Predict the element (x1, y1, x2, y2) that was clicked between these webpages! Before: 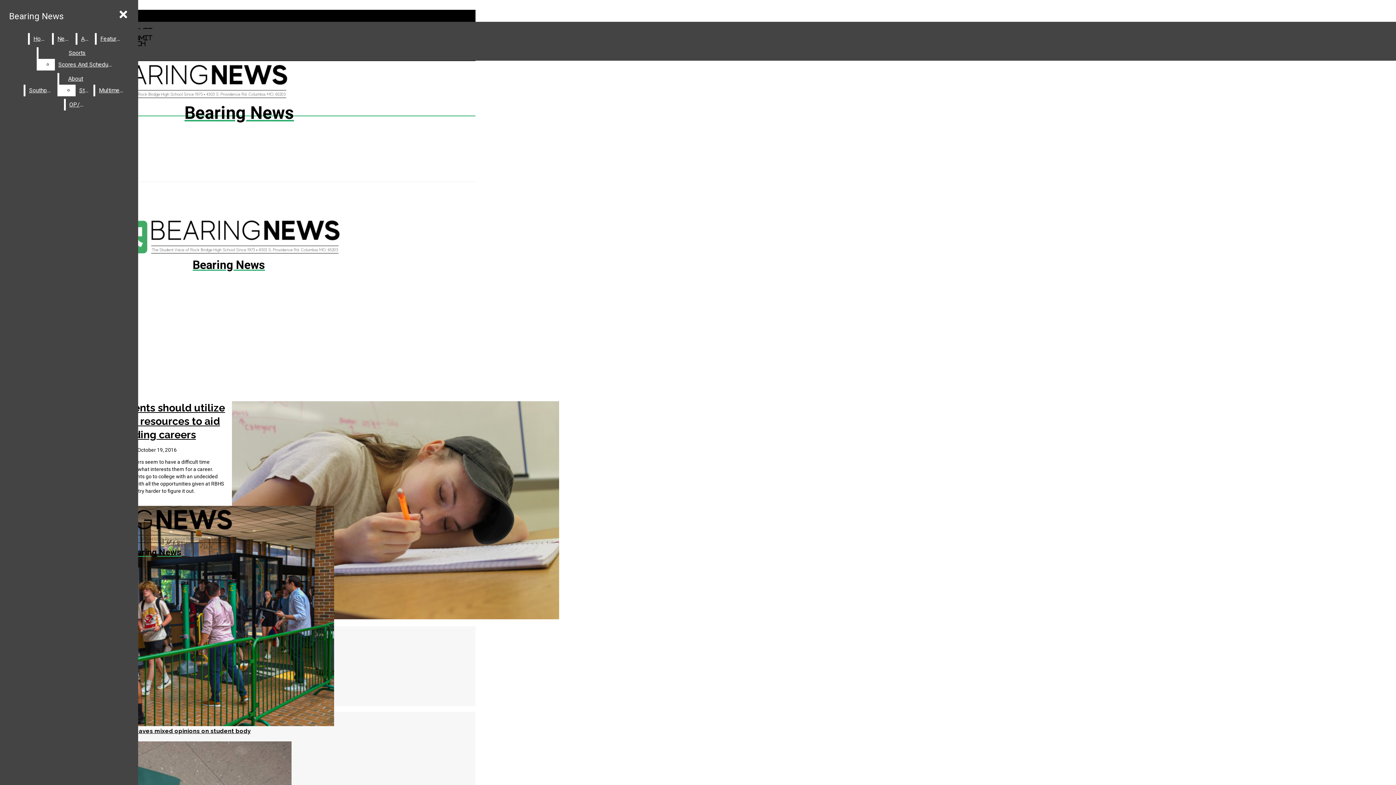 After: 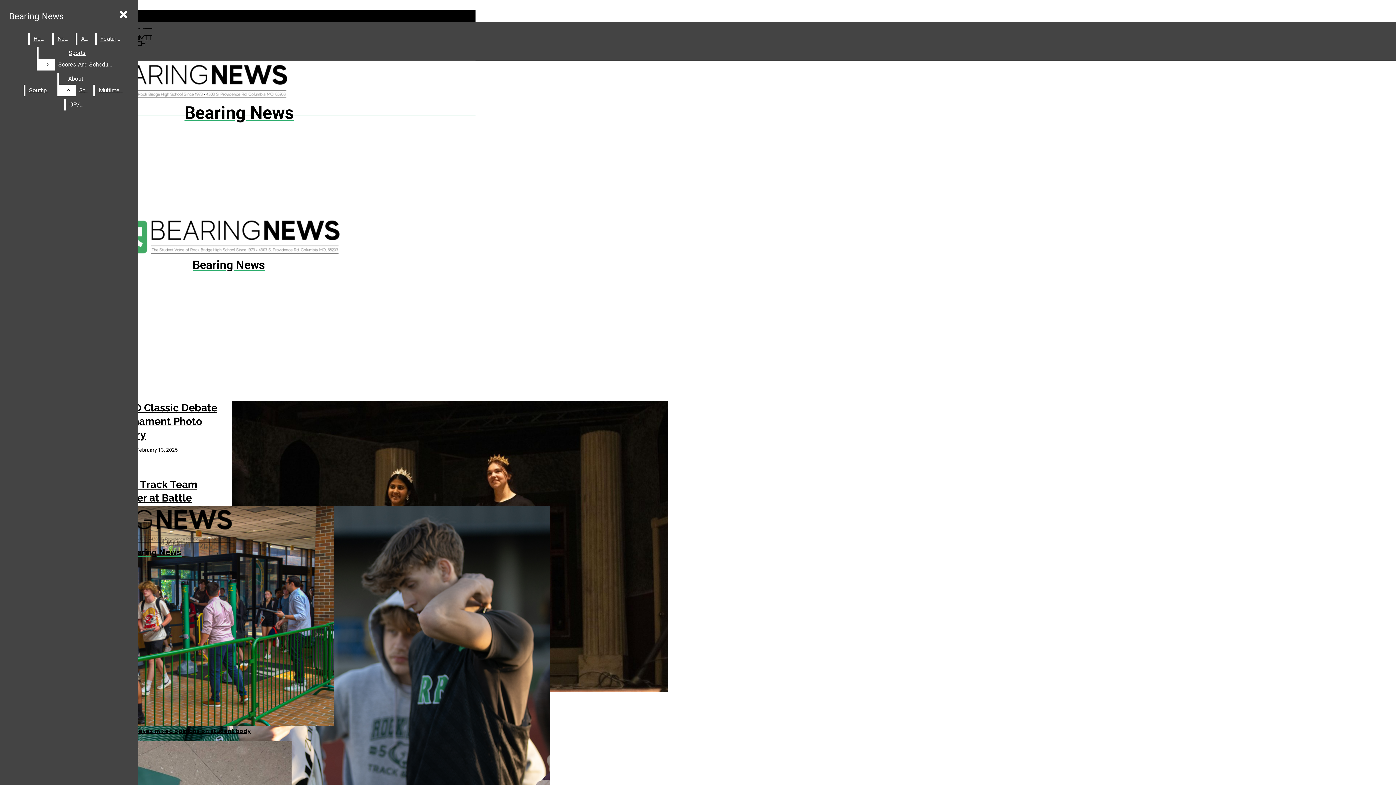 Action: bbox: (95, 84, 129, 96) label: Multimedia